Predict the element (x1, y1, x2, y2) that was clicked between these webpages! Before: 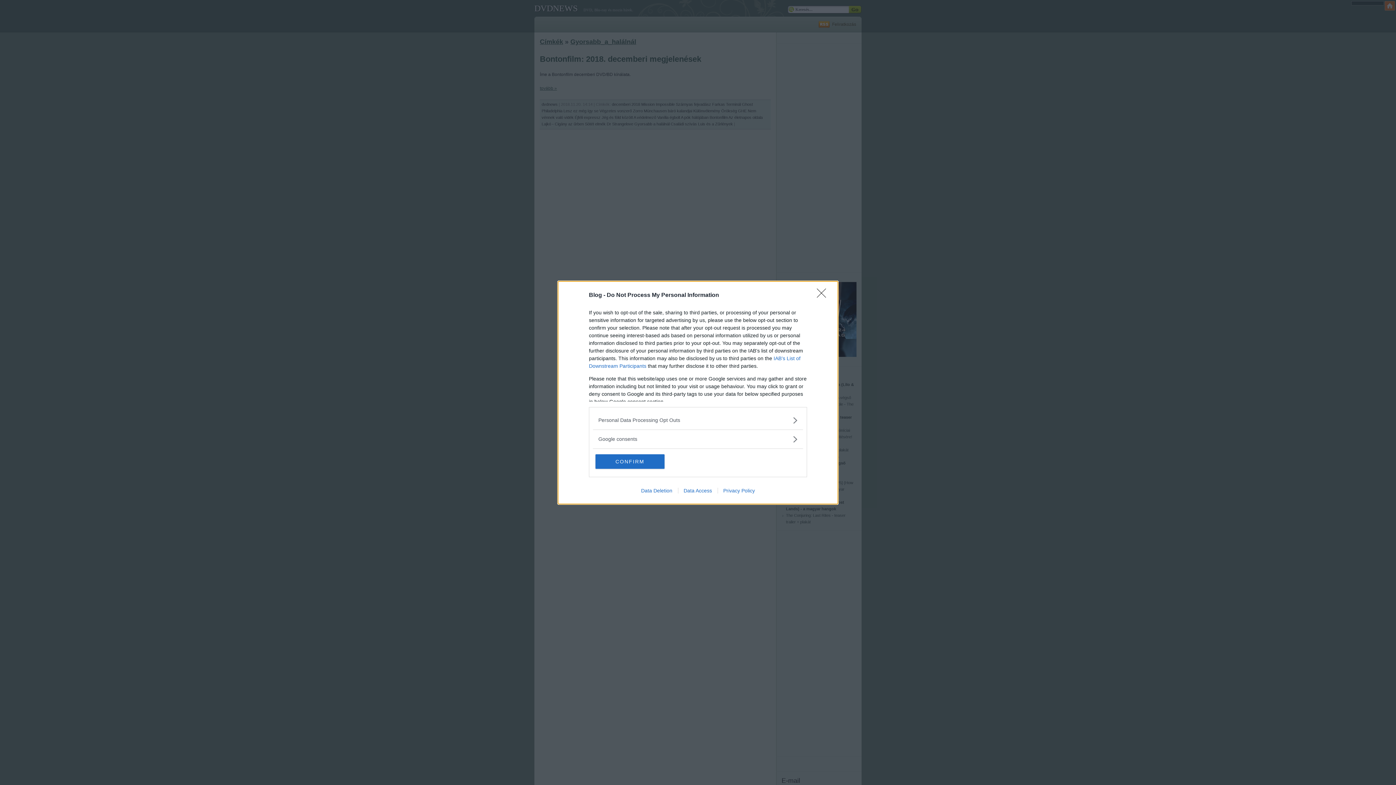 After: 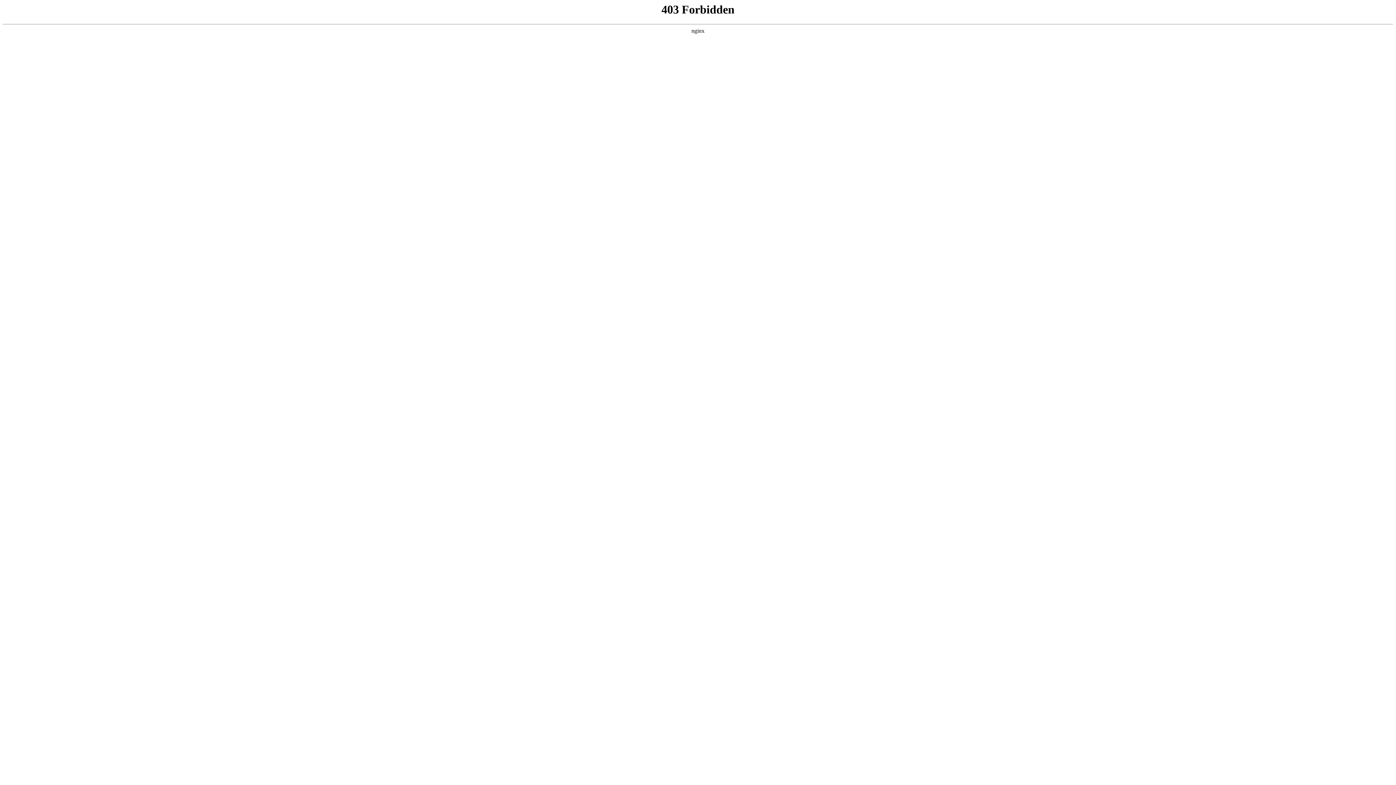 Action: label: Privacy Policy bbox: (717, 487, 760, 493)